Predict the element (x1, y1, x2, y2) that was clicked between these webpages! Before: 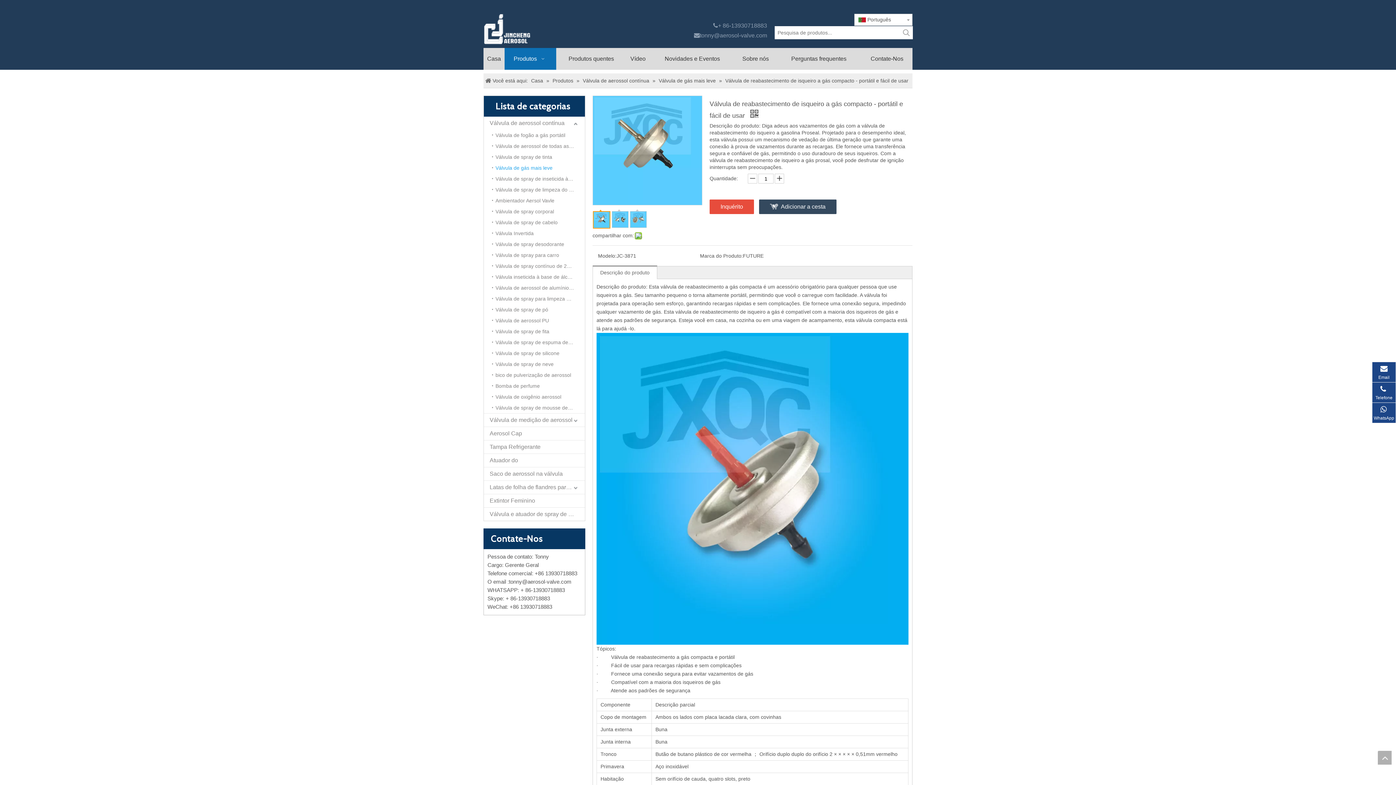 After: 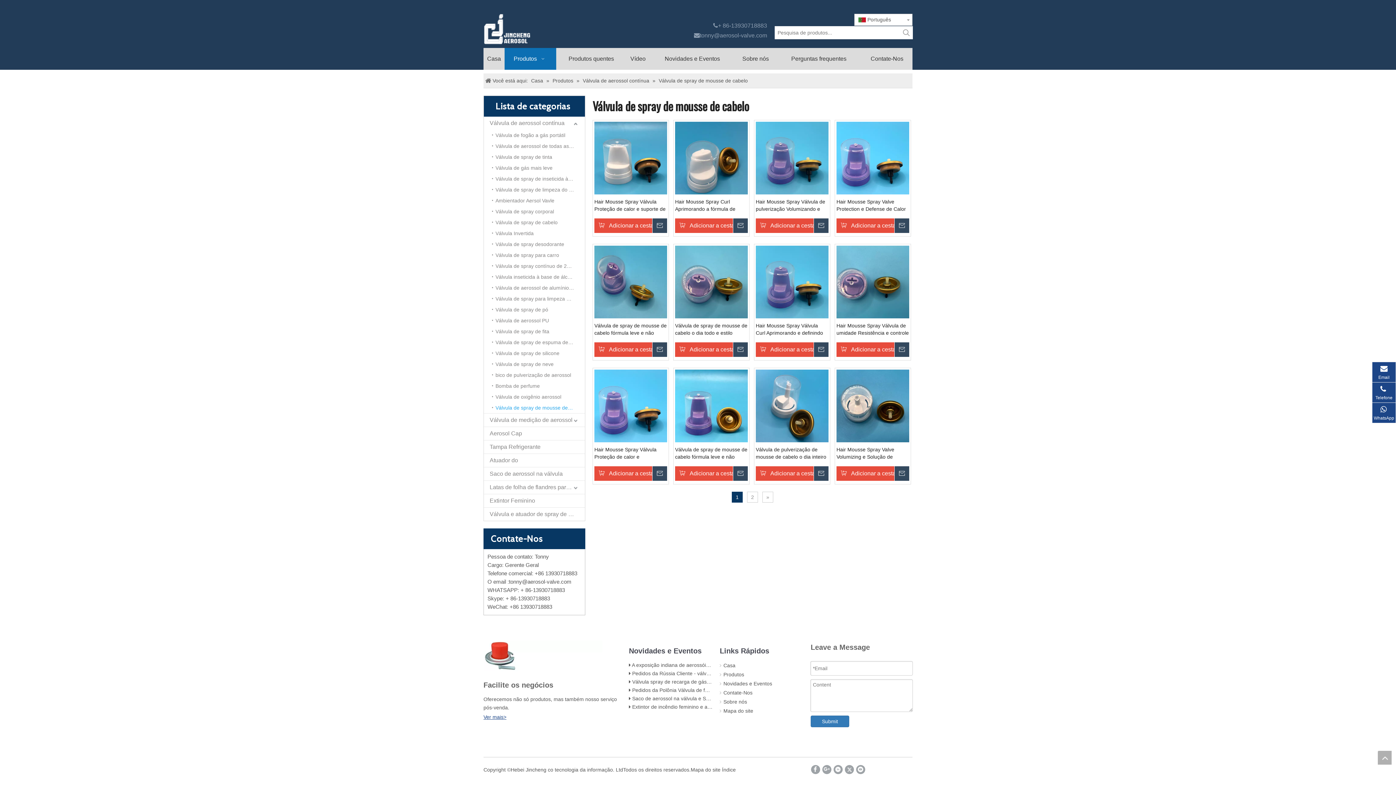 Action: bbox: (492, 402, 585, 413) label: Válvula de spray de mousse de cabelo